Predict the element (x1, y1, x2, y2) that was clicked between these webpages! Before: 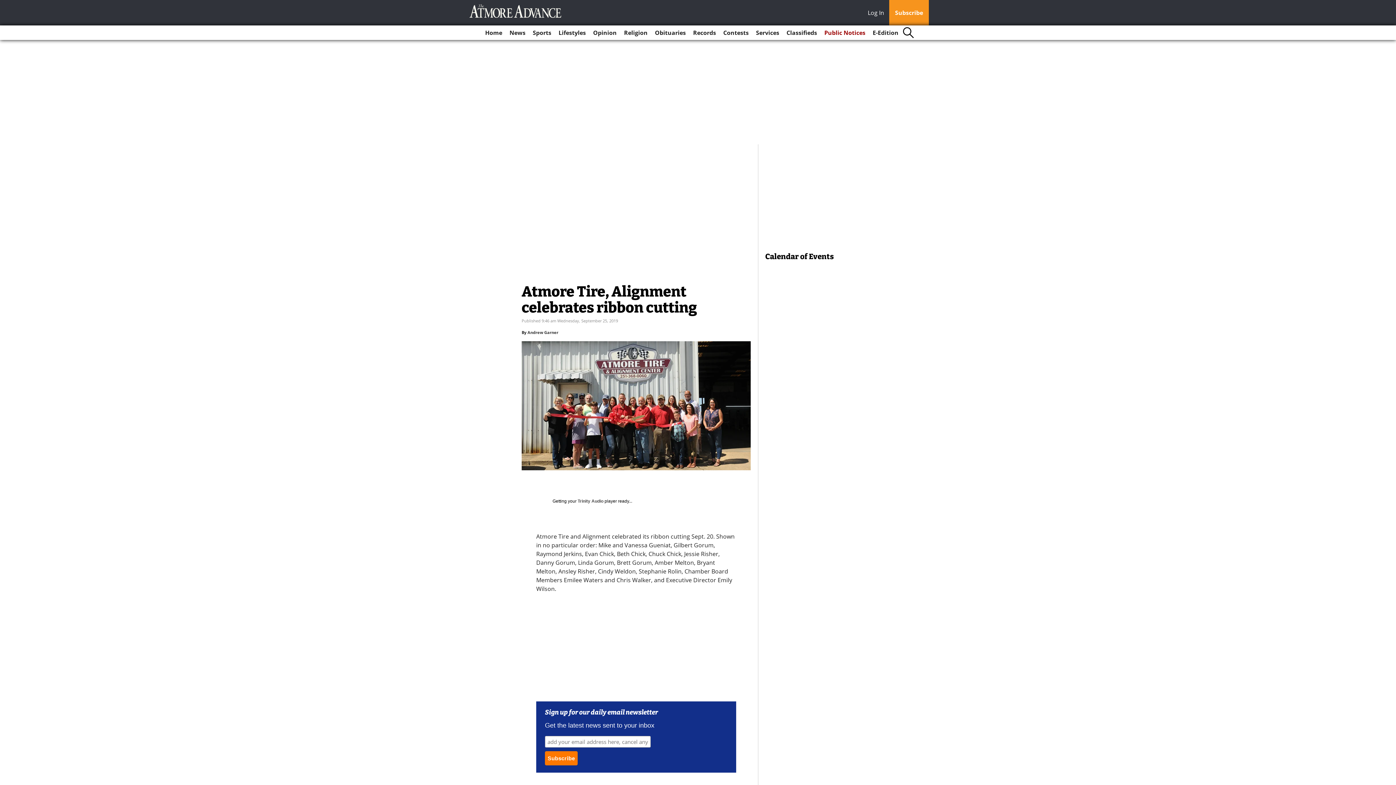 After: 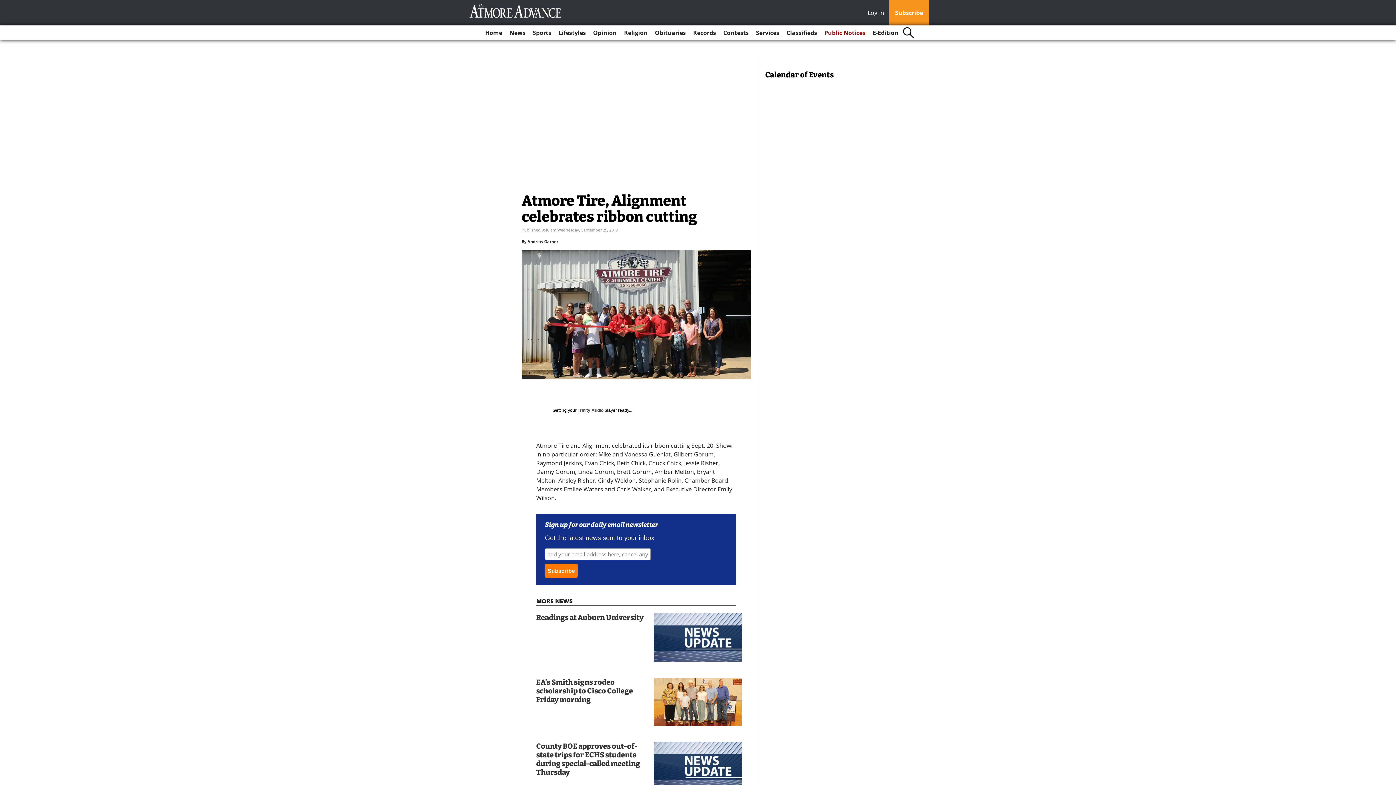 Action: bbox: (868, 8, 888, 18) label: Log In